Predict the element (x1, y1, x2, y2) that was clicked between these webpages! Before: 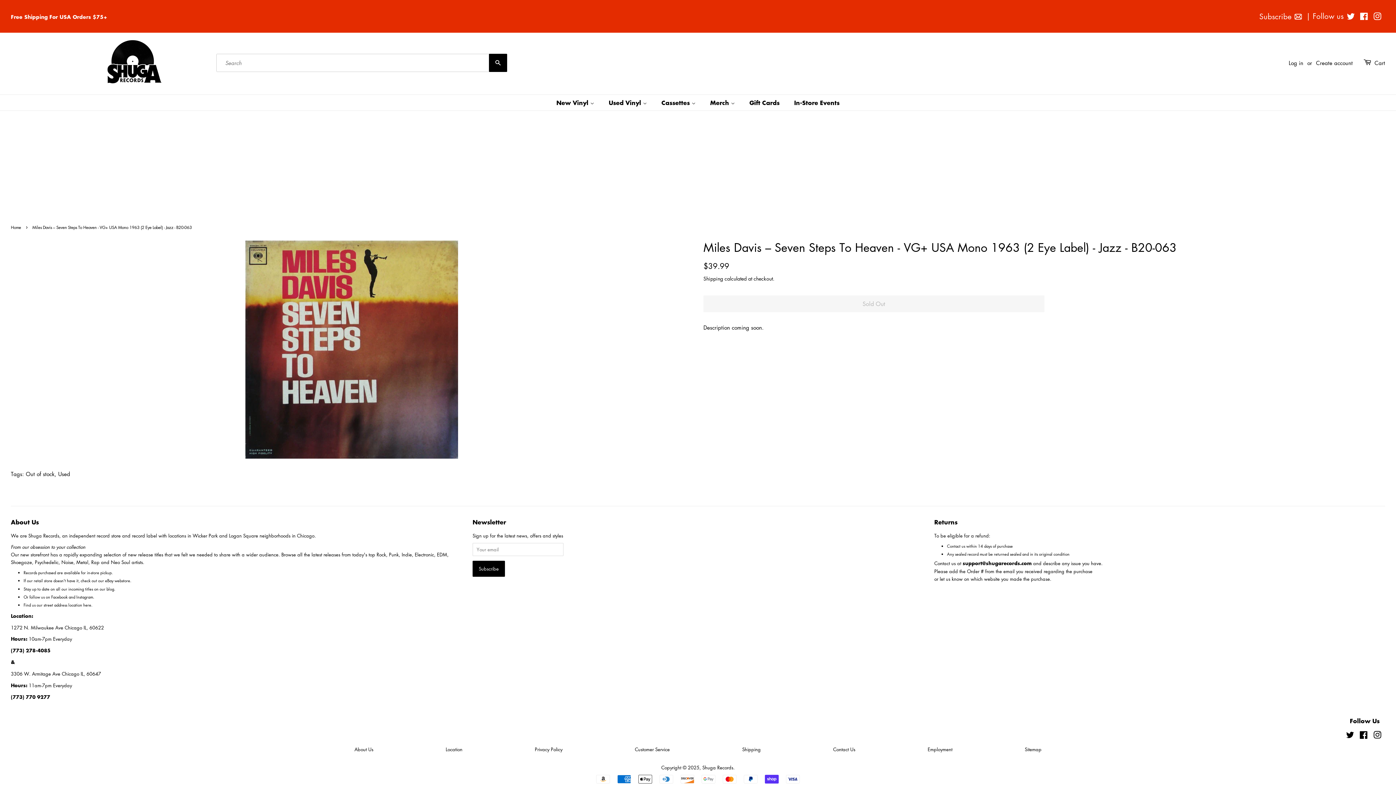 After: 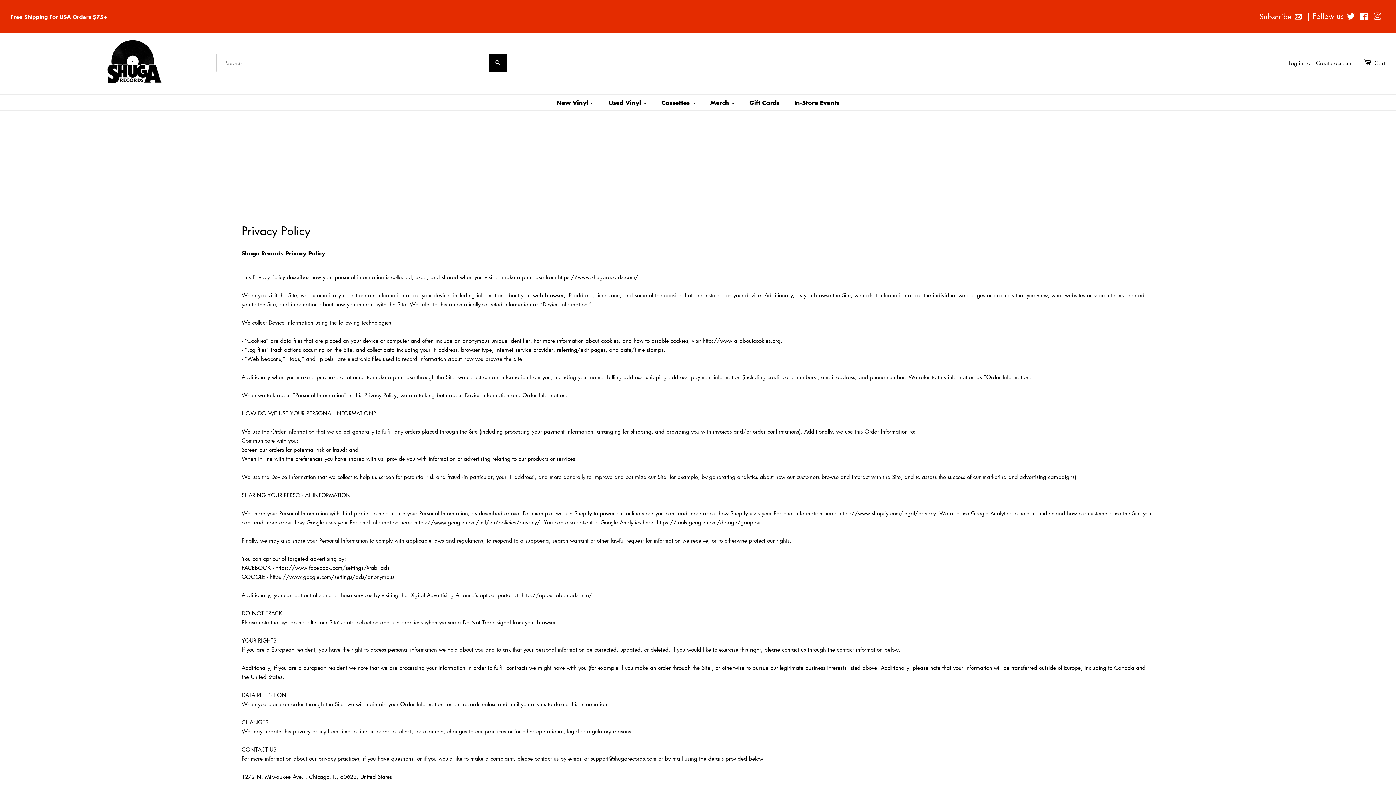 Action: label: Privacy Policy bbox: (535, 746, 562, 753)